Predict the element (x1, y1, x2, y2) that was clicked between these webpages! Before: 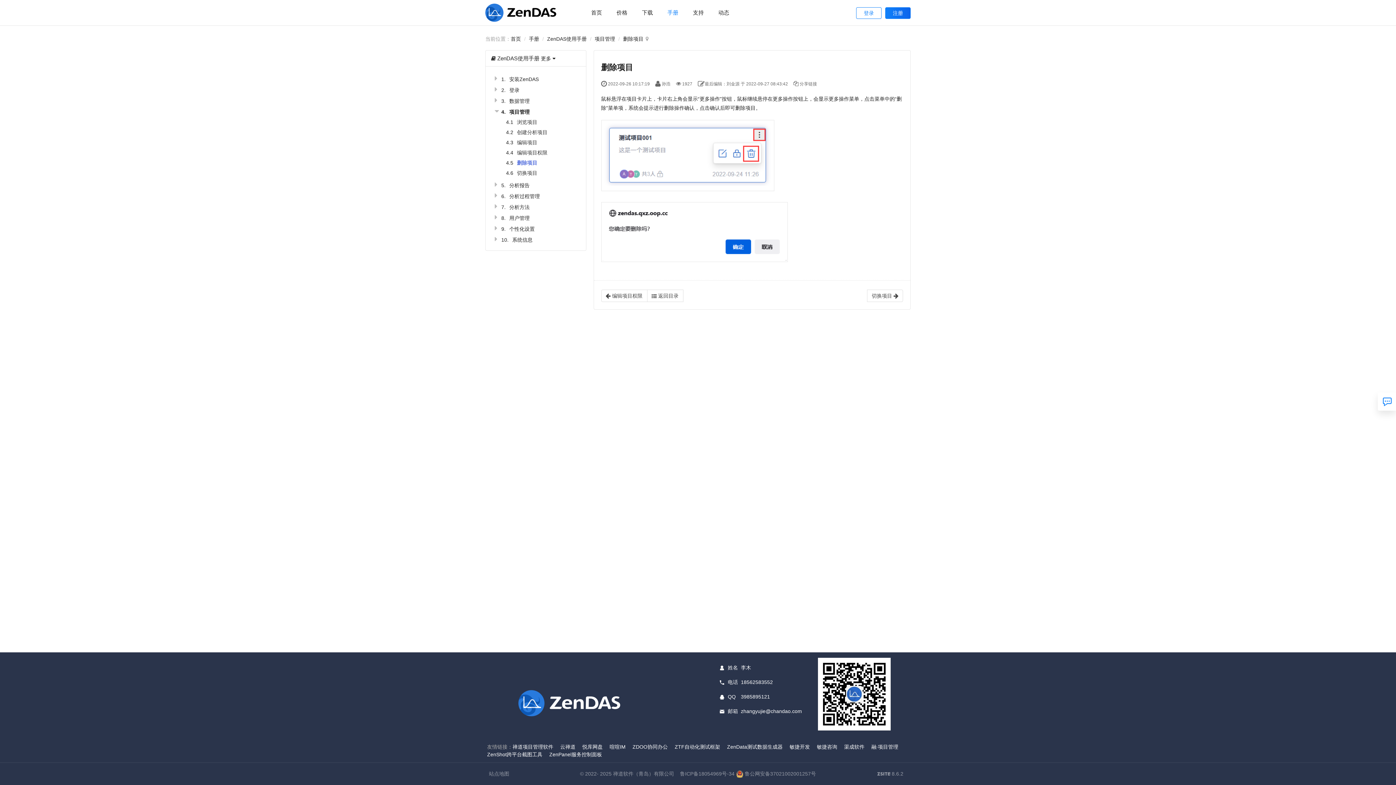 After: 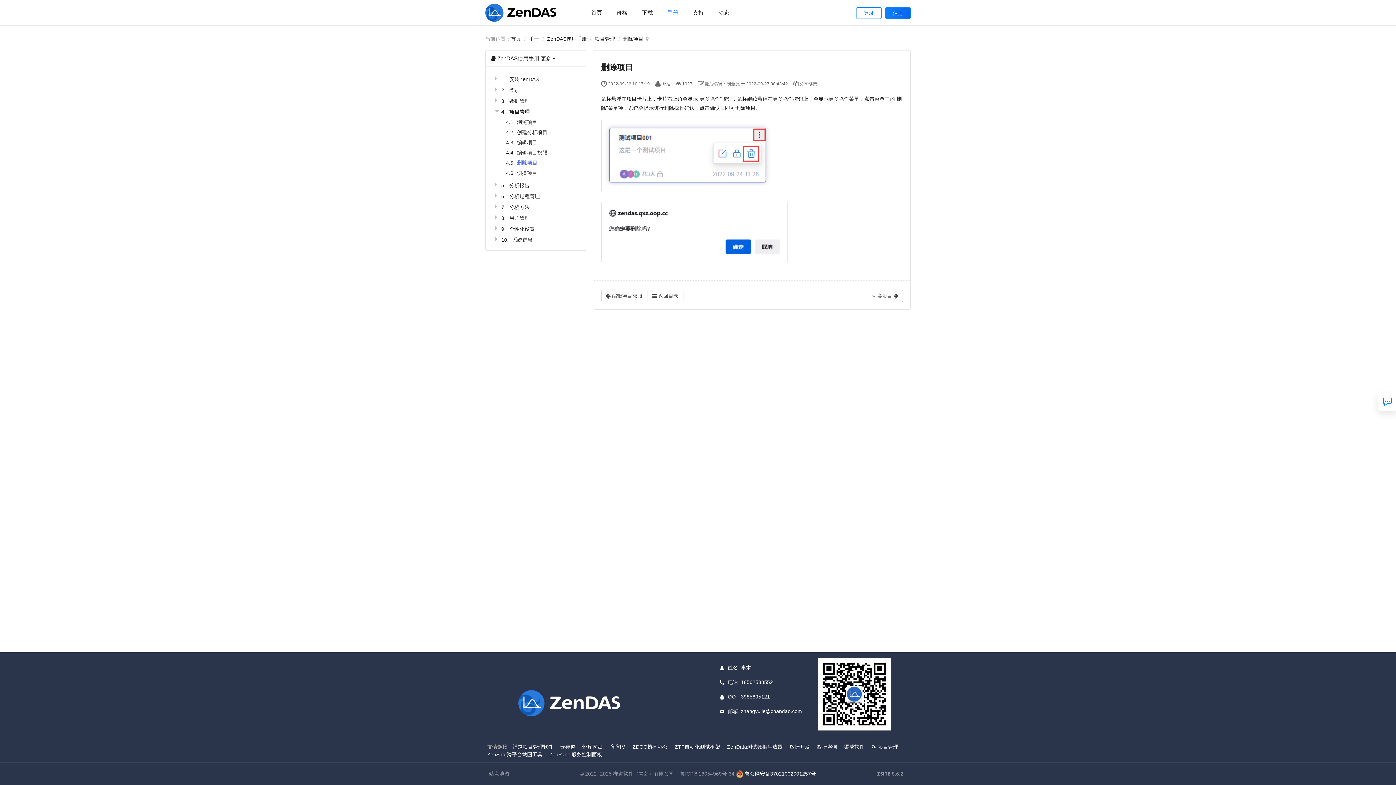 Action: label:  鲁公网安备37021002001257号 bbox: (736, 771, 816, 777)